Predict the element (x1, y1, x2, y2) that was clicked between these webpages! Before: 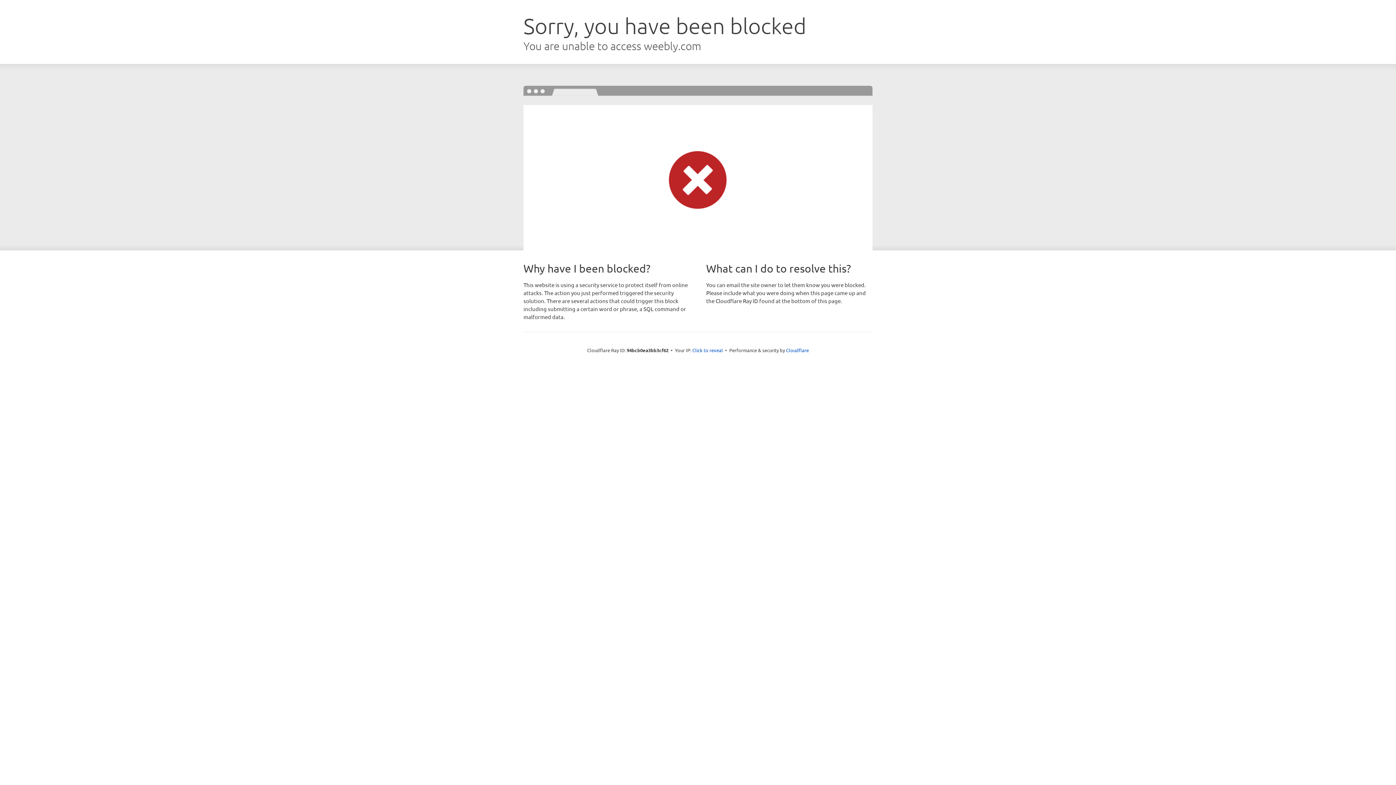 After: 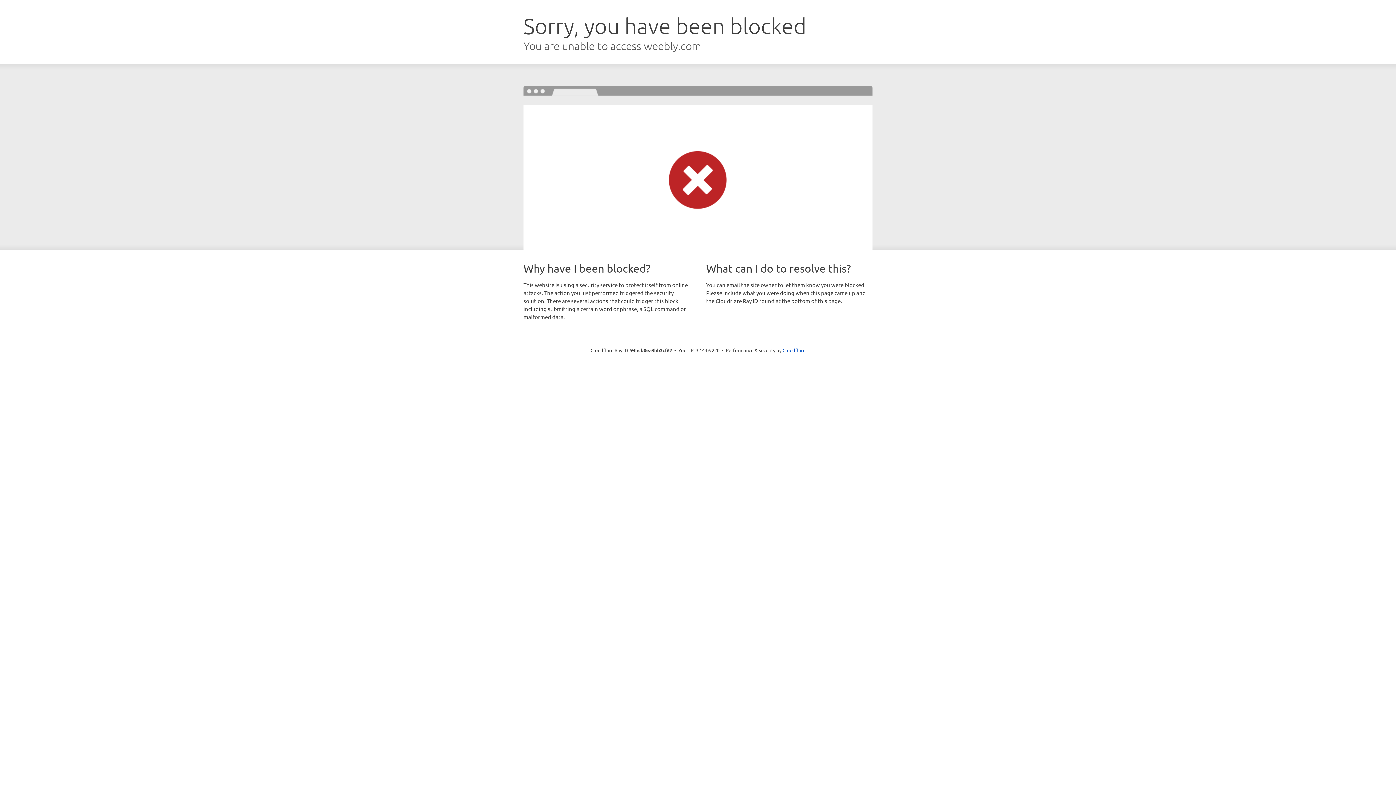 Action: label: Click to reveal bbox: (692, 346, 723, 353)